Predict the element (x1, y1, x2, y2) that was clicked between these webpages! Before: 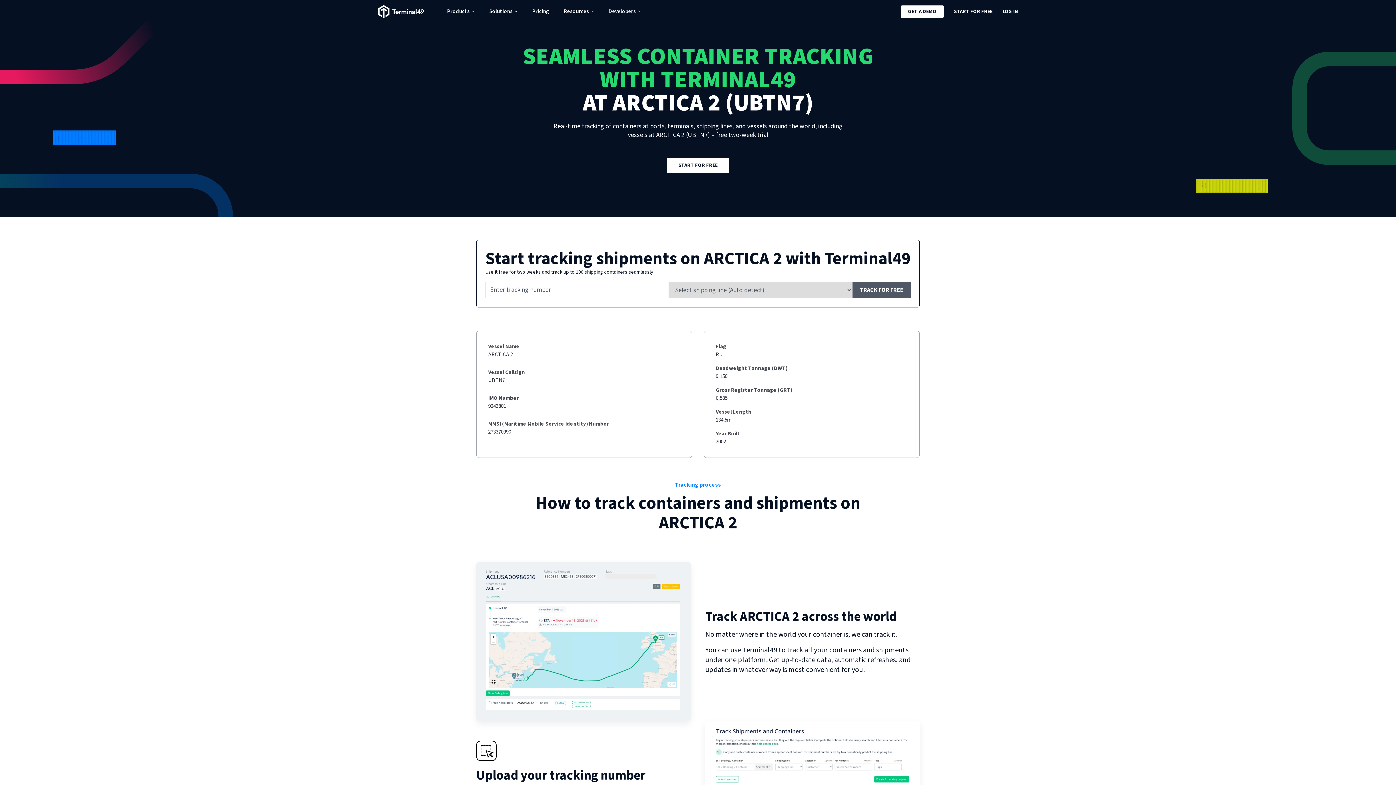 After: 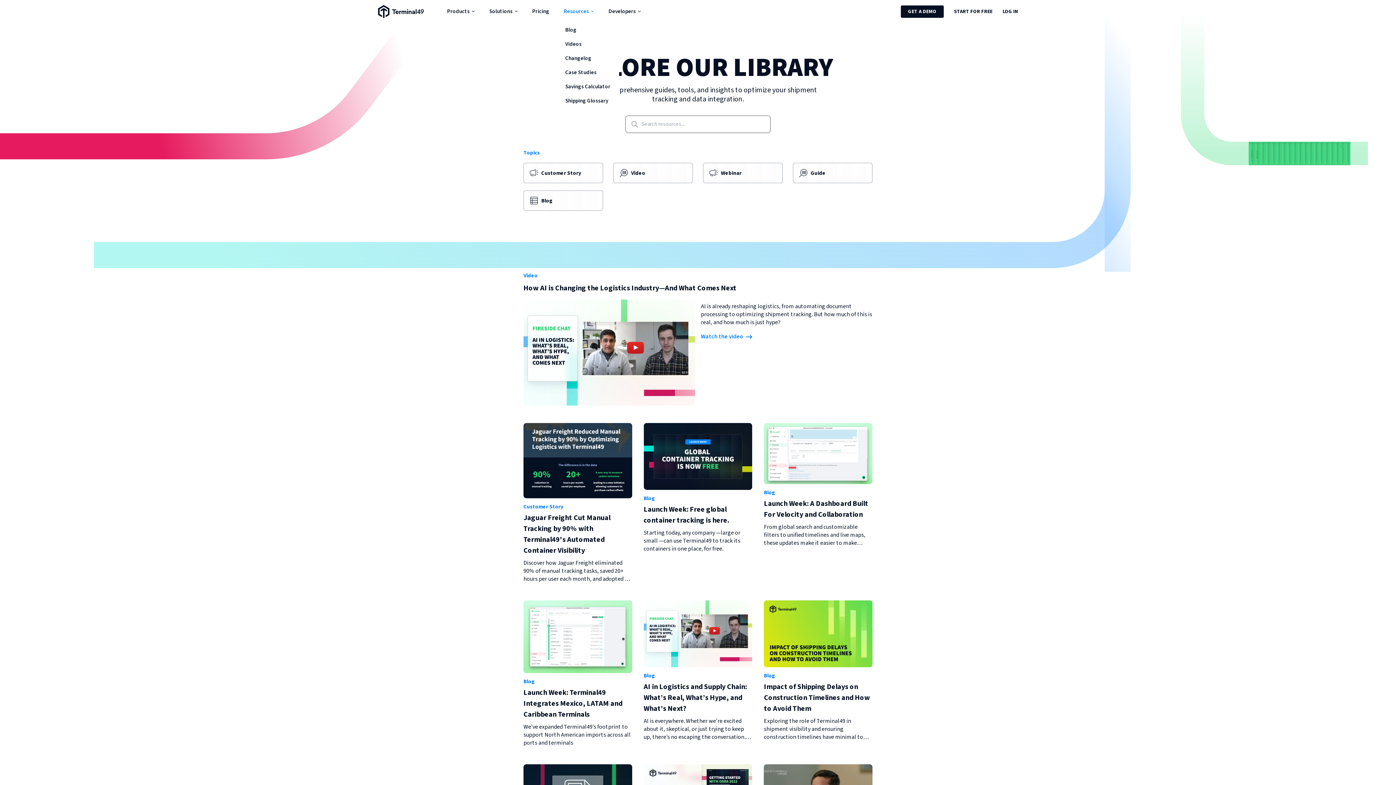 Action: bbox: (564, 8, 594, 14) label: Resources